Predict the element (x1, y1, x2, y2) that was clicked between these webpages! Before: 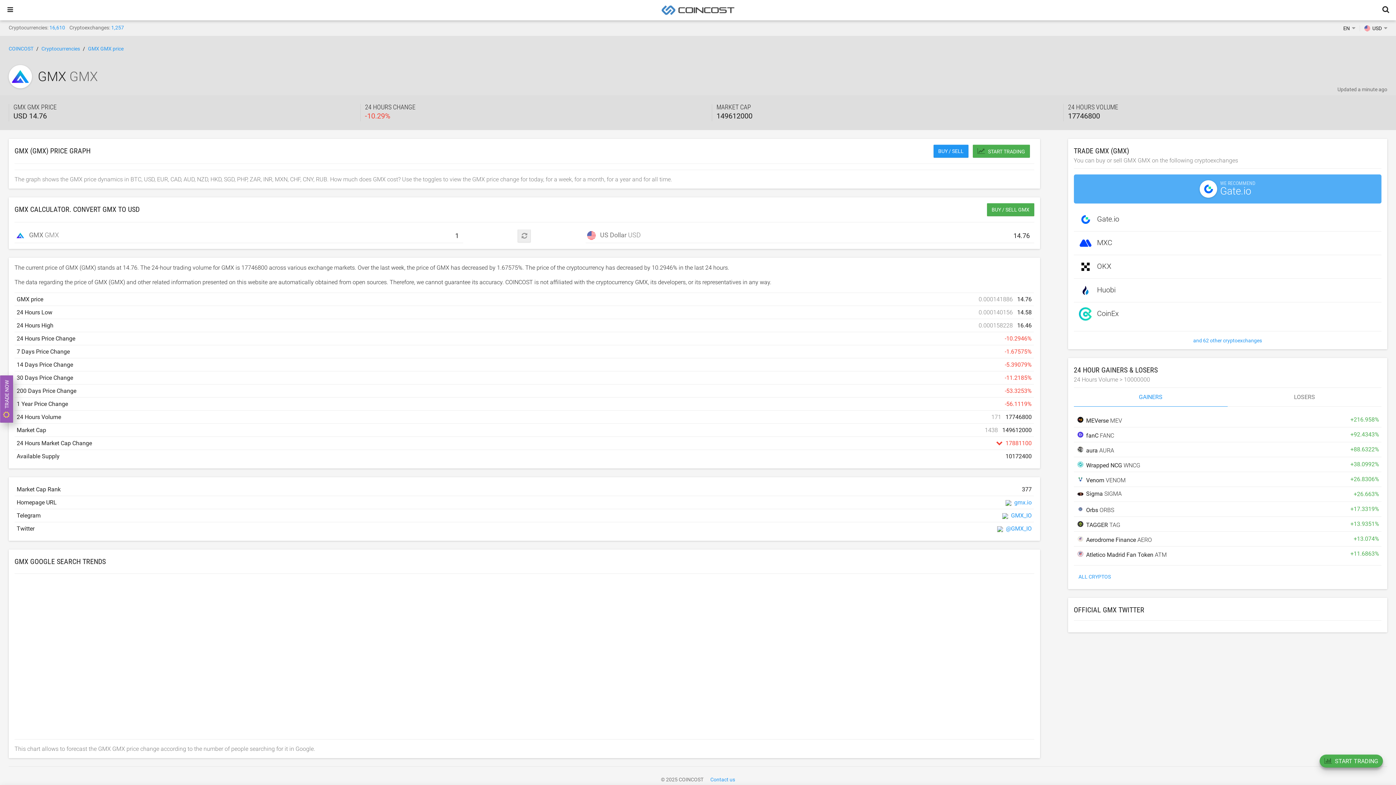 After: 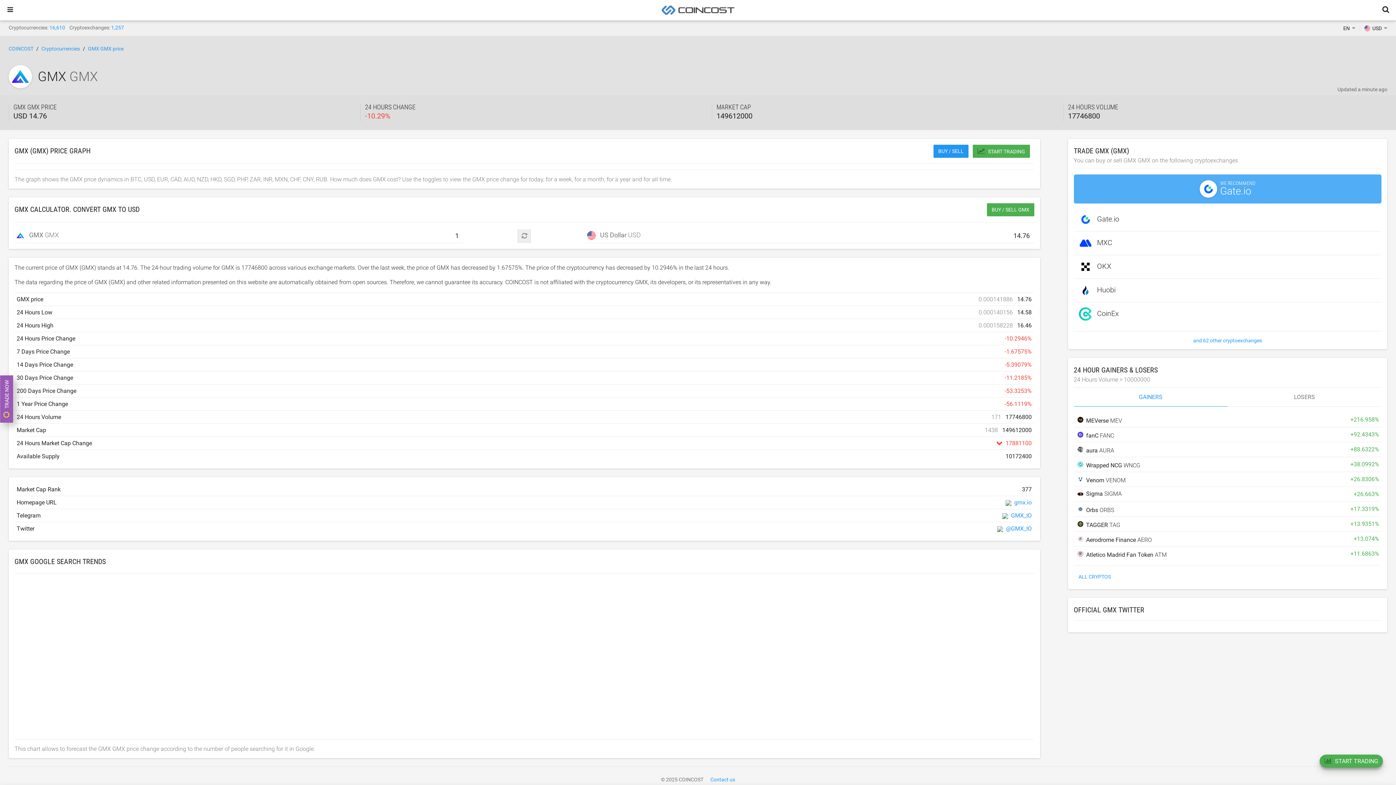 Action: bbox: (1074, 393, 1227, 406) label: GAINERS